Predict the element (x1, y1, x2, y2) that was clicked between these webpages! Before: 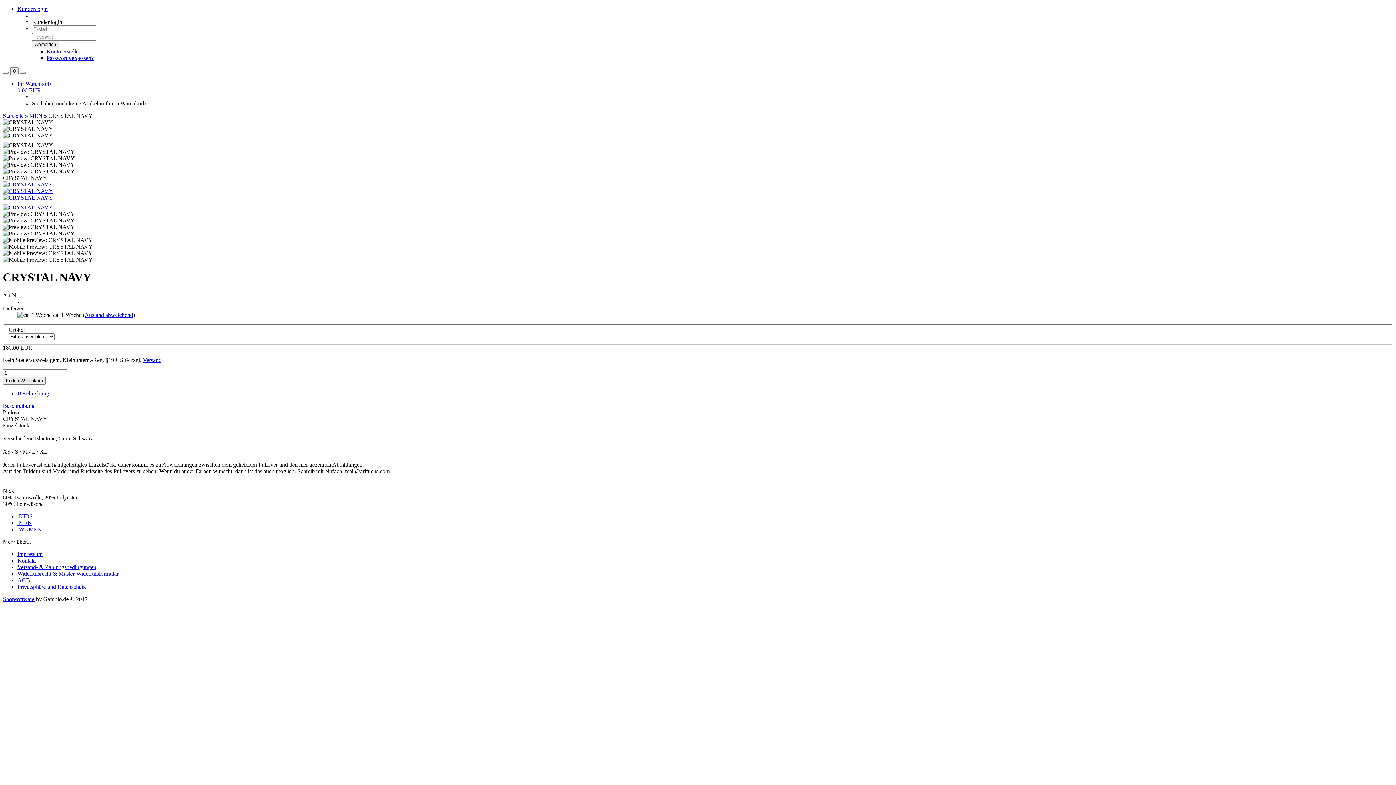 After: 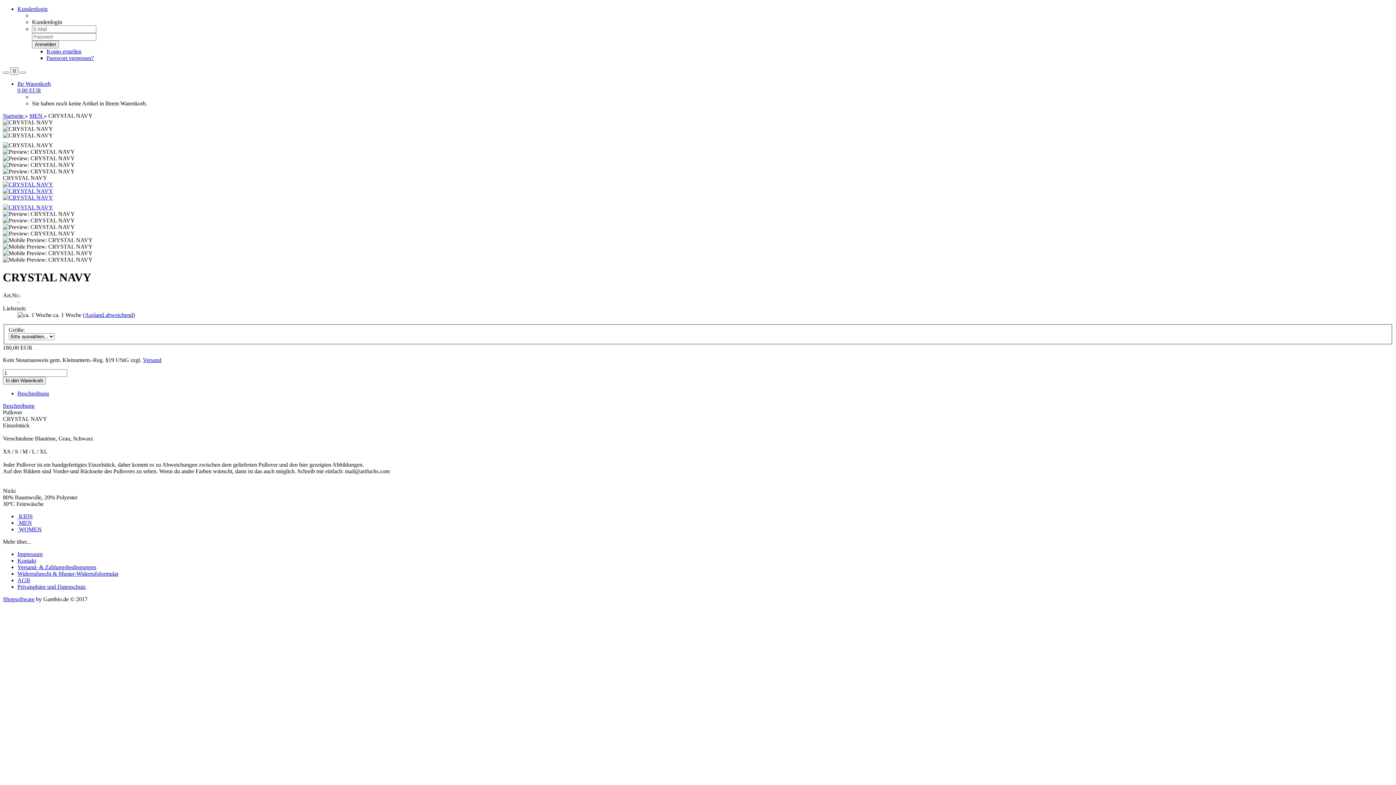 Action: label: Shopsoftware bbox: (2, 596, 34, 602)